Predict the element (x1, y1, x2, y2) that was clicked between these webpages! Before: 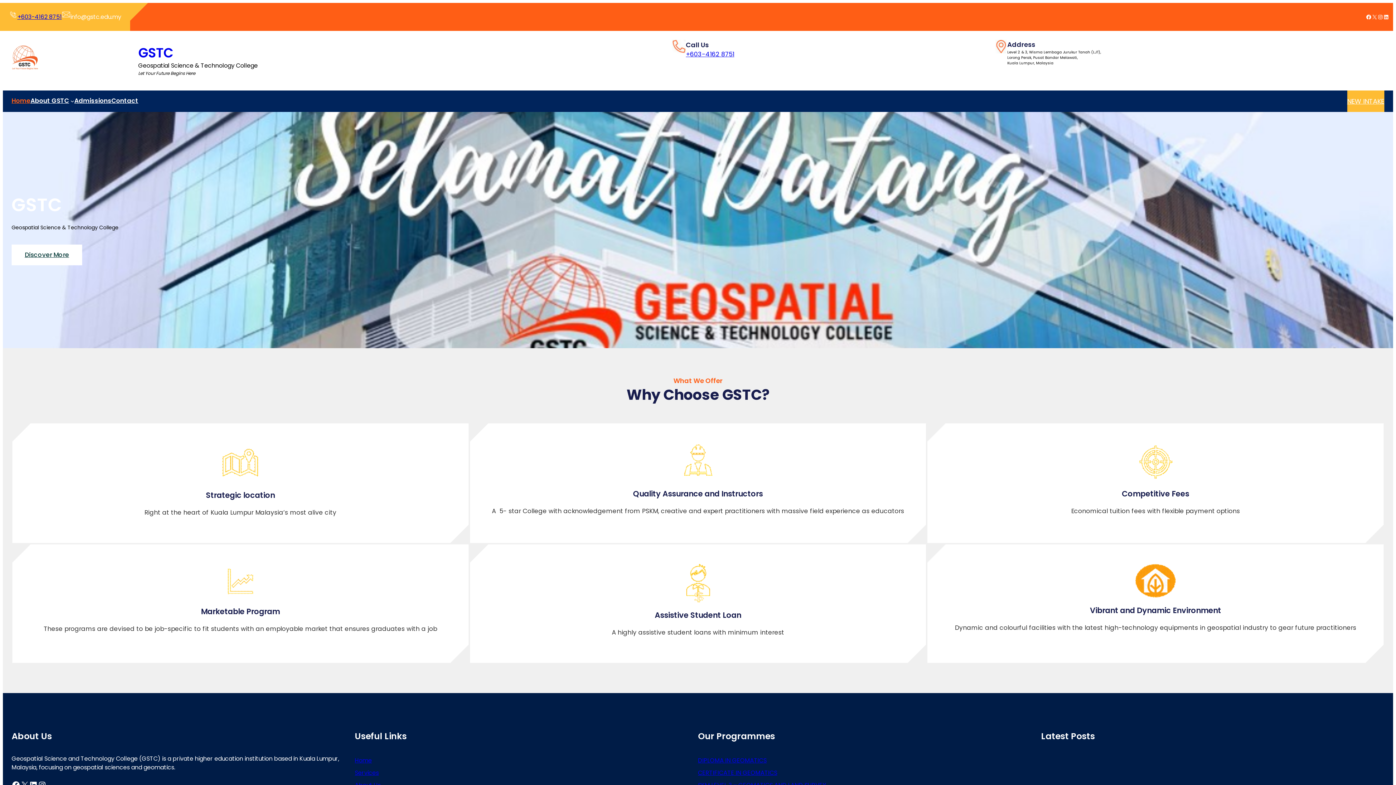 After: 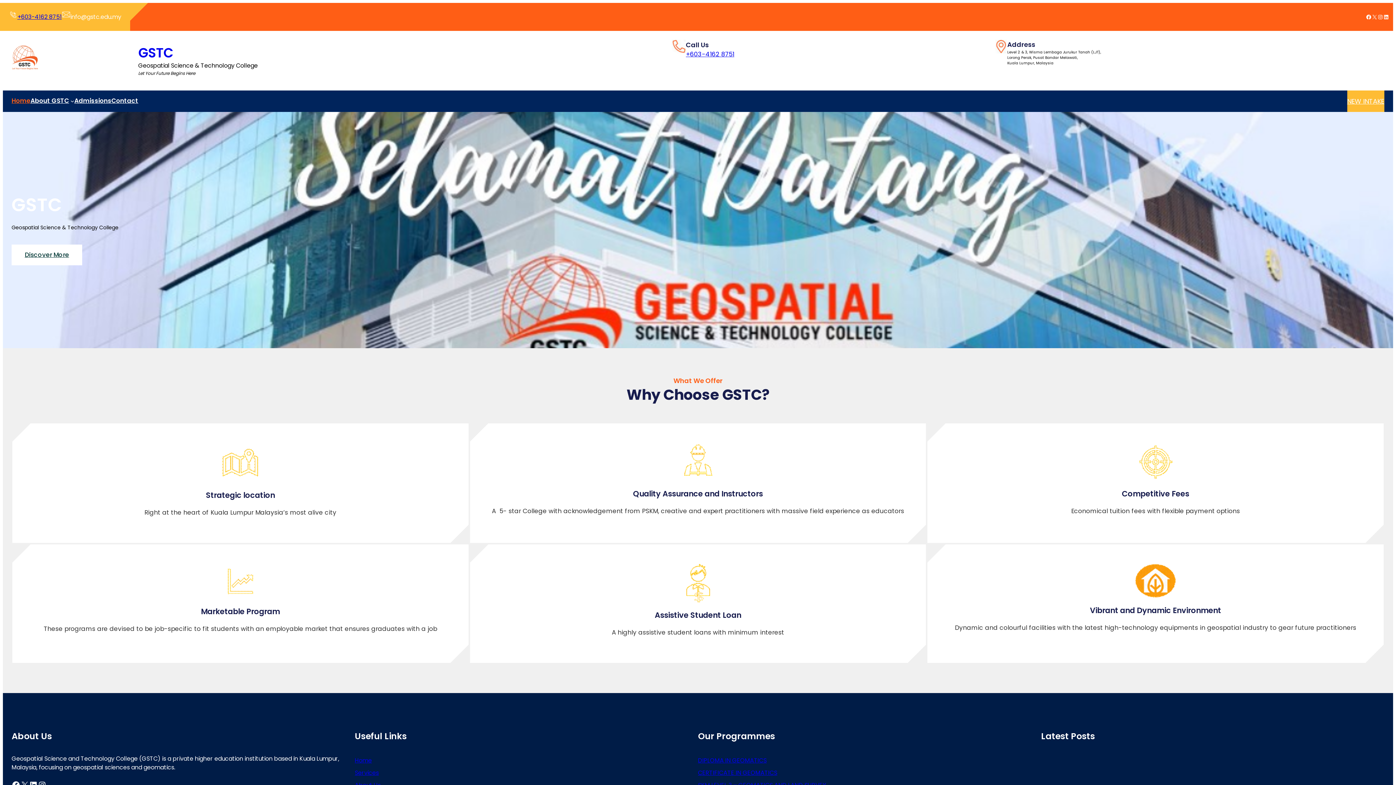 Action: bbox: (6, 39, 43, 76)